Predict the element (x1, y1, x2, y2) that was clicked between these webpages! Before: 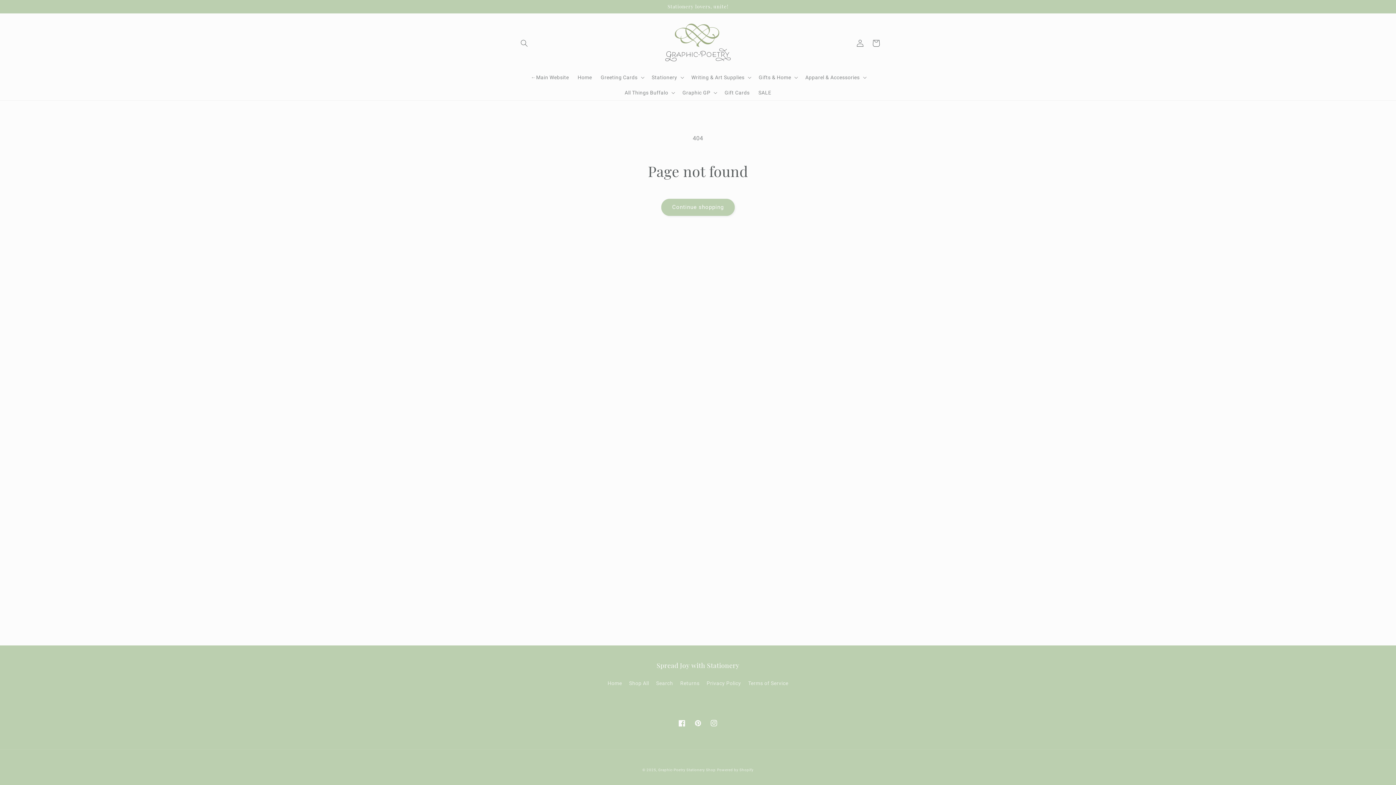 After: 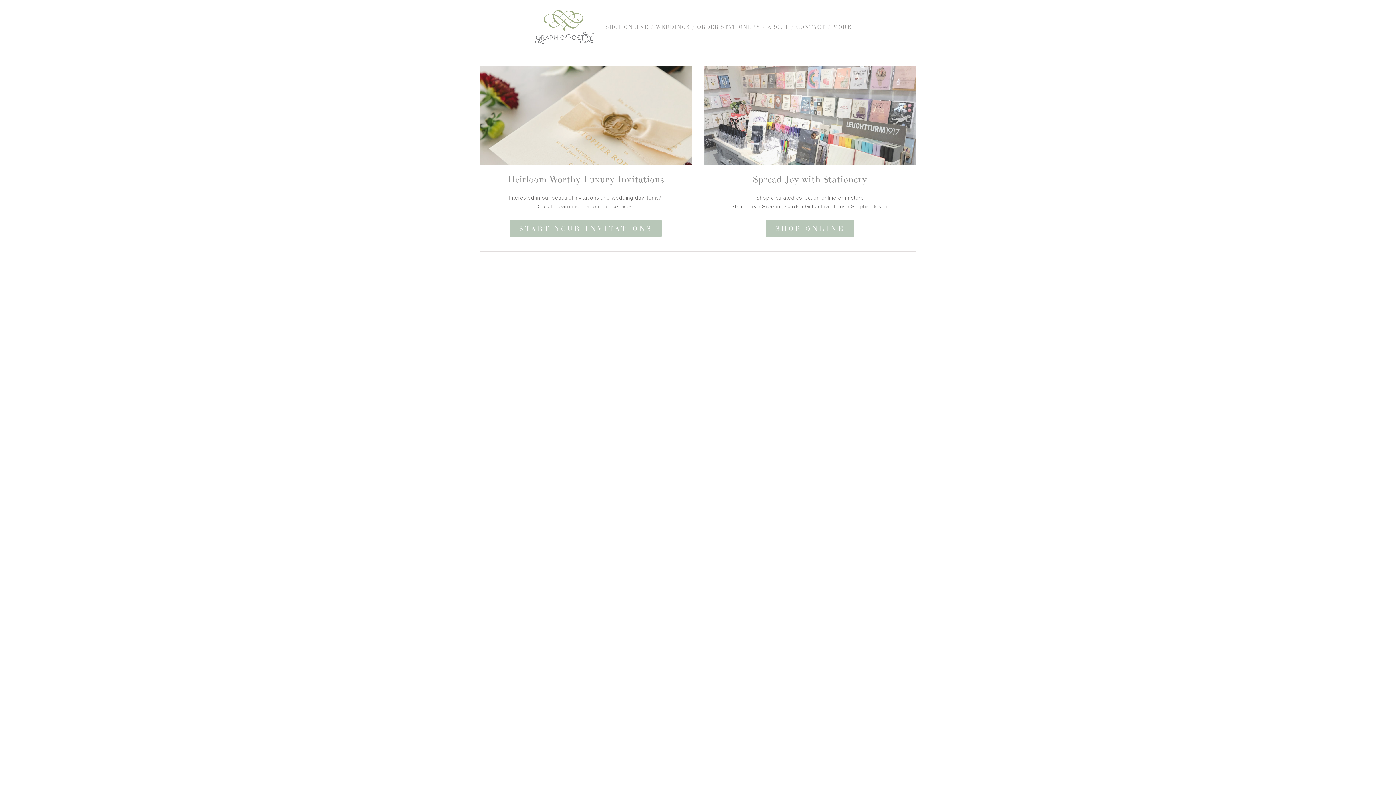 Action: bbox: (526, 69, 573, 84) label: ←Main Website